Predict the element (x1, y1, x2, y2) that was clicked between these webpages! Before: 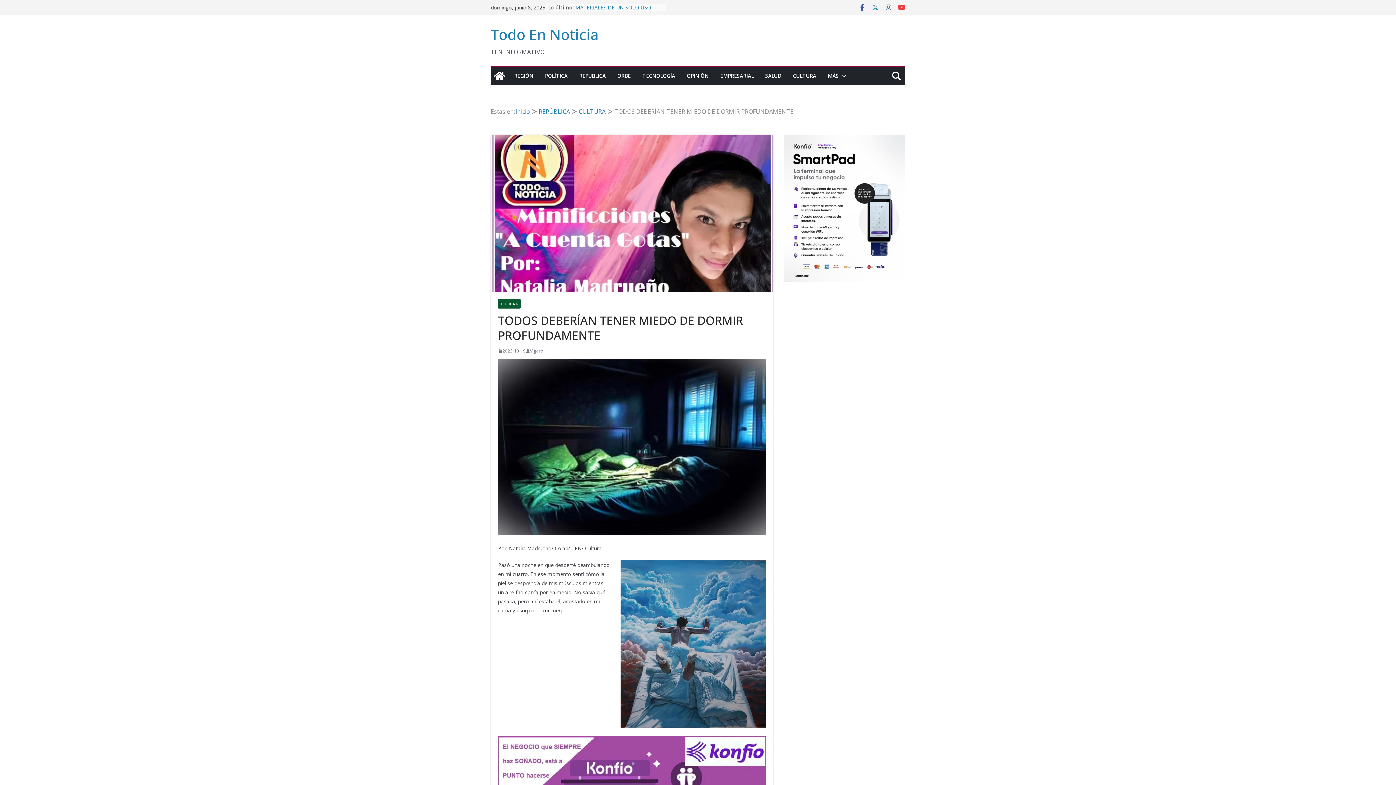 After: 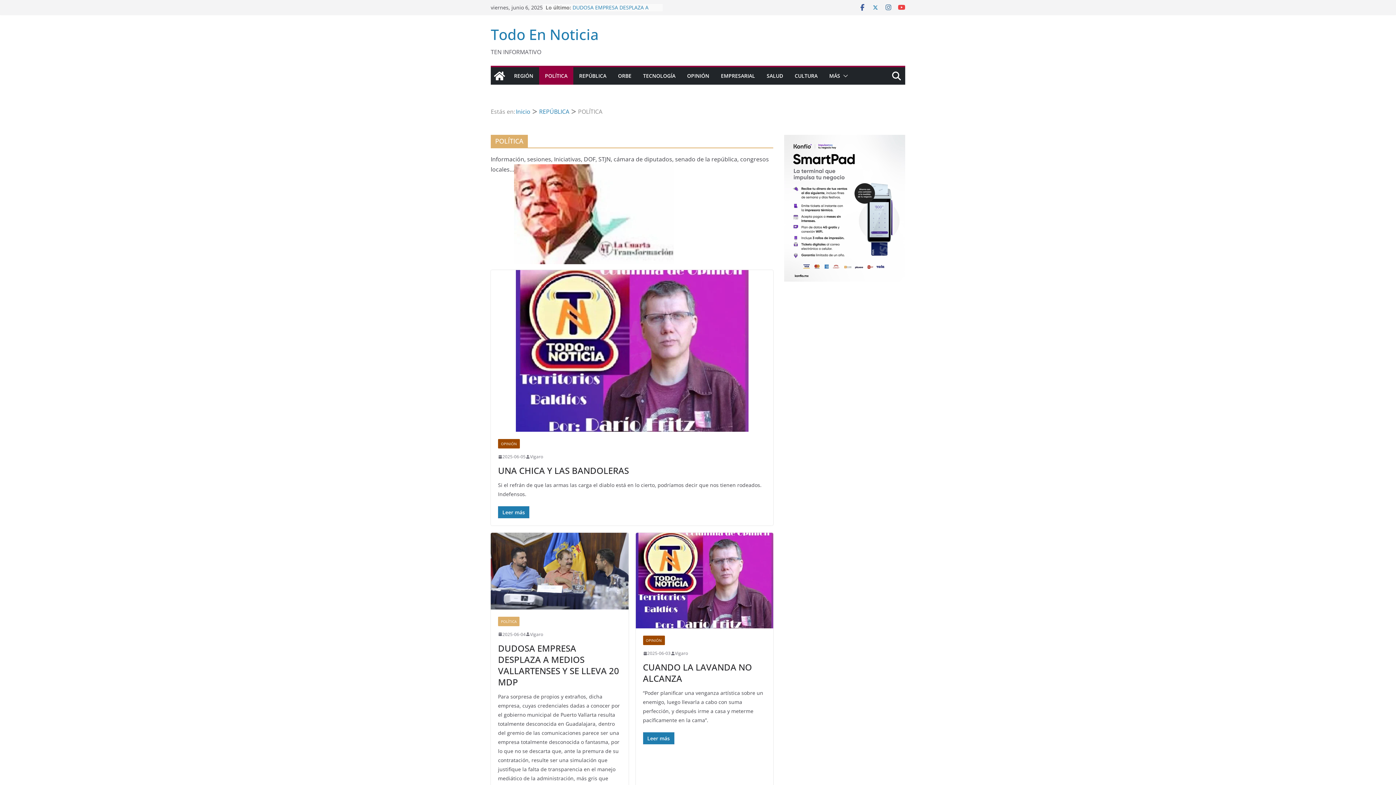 Action: label: POLÍTICA bbox: (545, 70, 567, 81)